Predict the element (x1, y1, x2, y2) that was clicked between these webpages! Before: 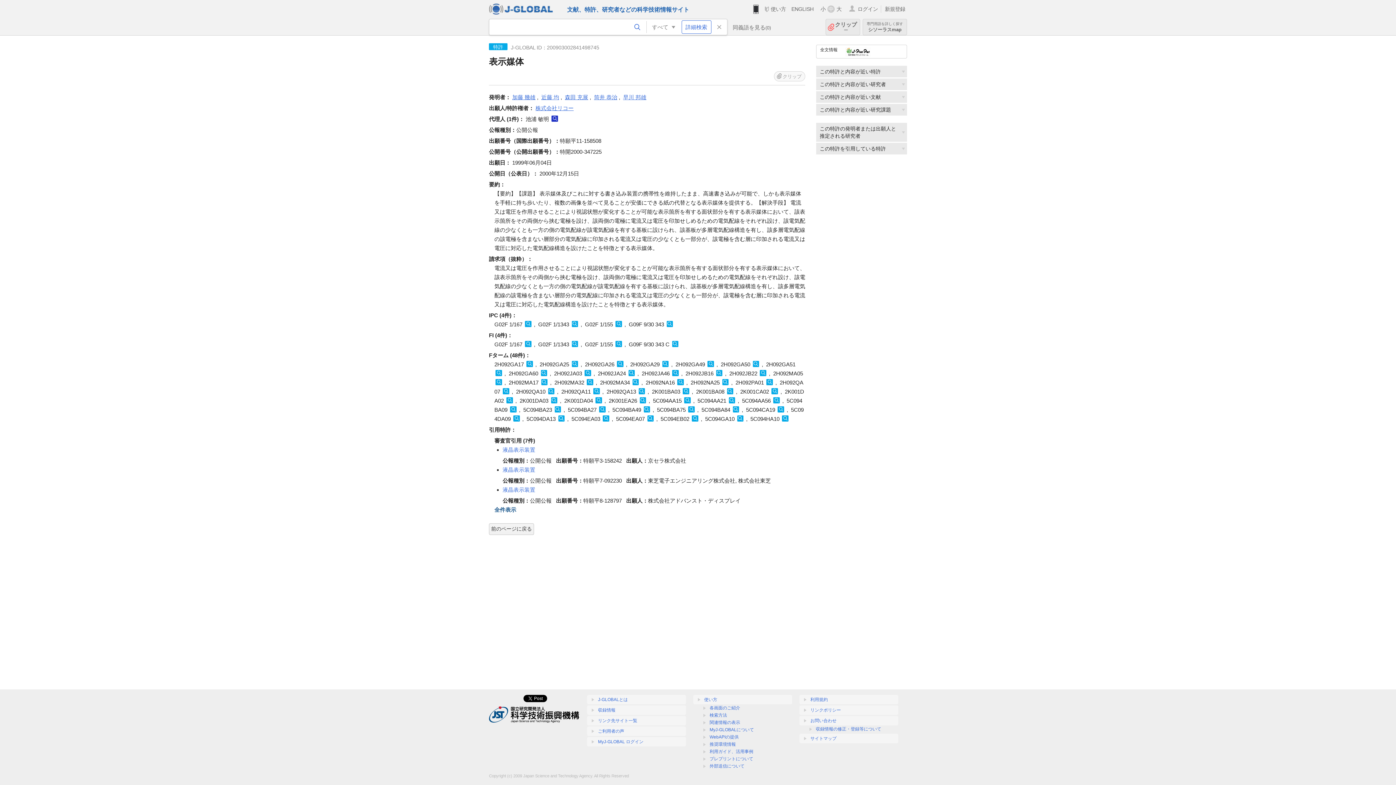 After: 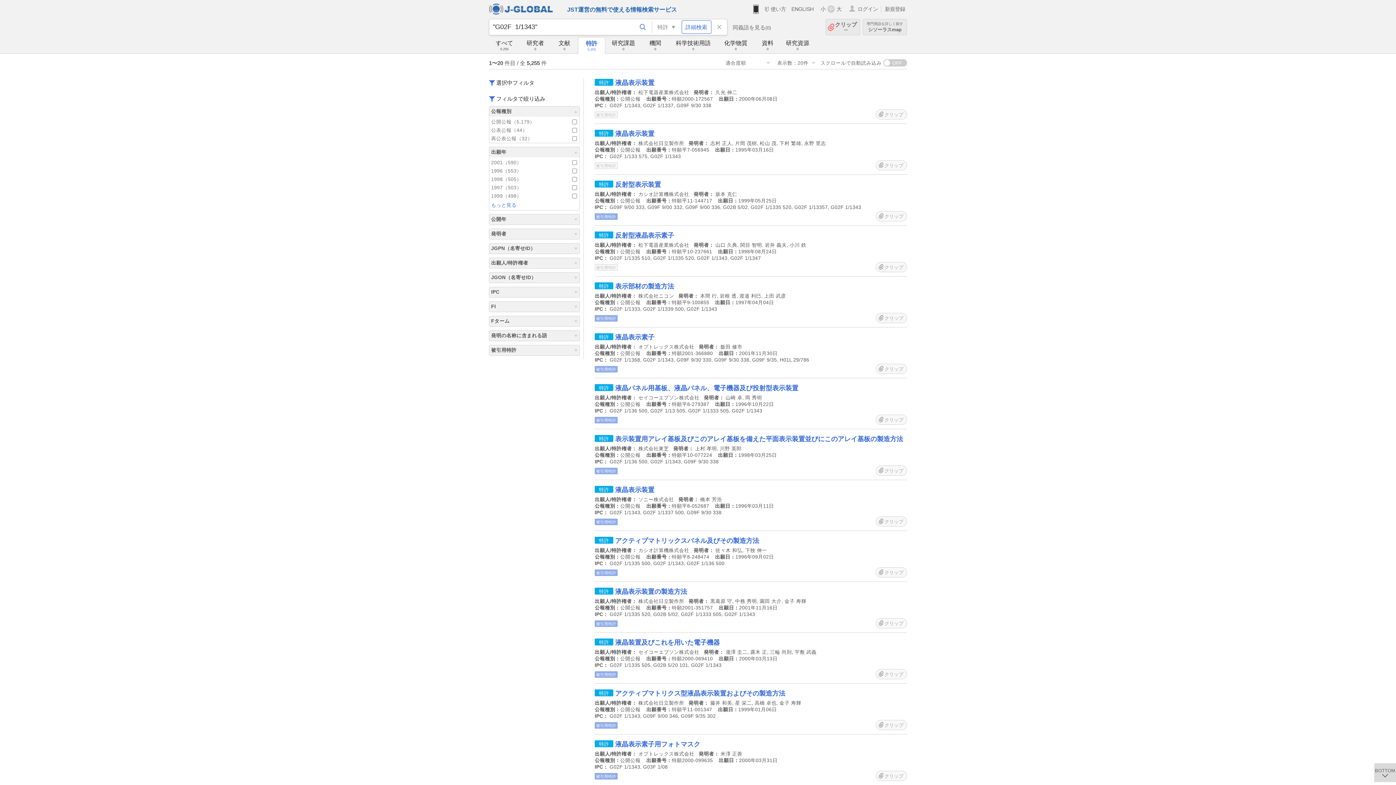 Action: bbox: (571, 320, 578, 327)